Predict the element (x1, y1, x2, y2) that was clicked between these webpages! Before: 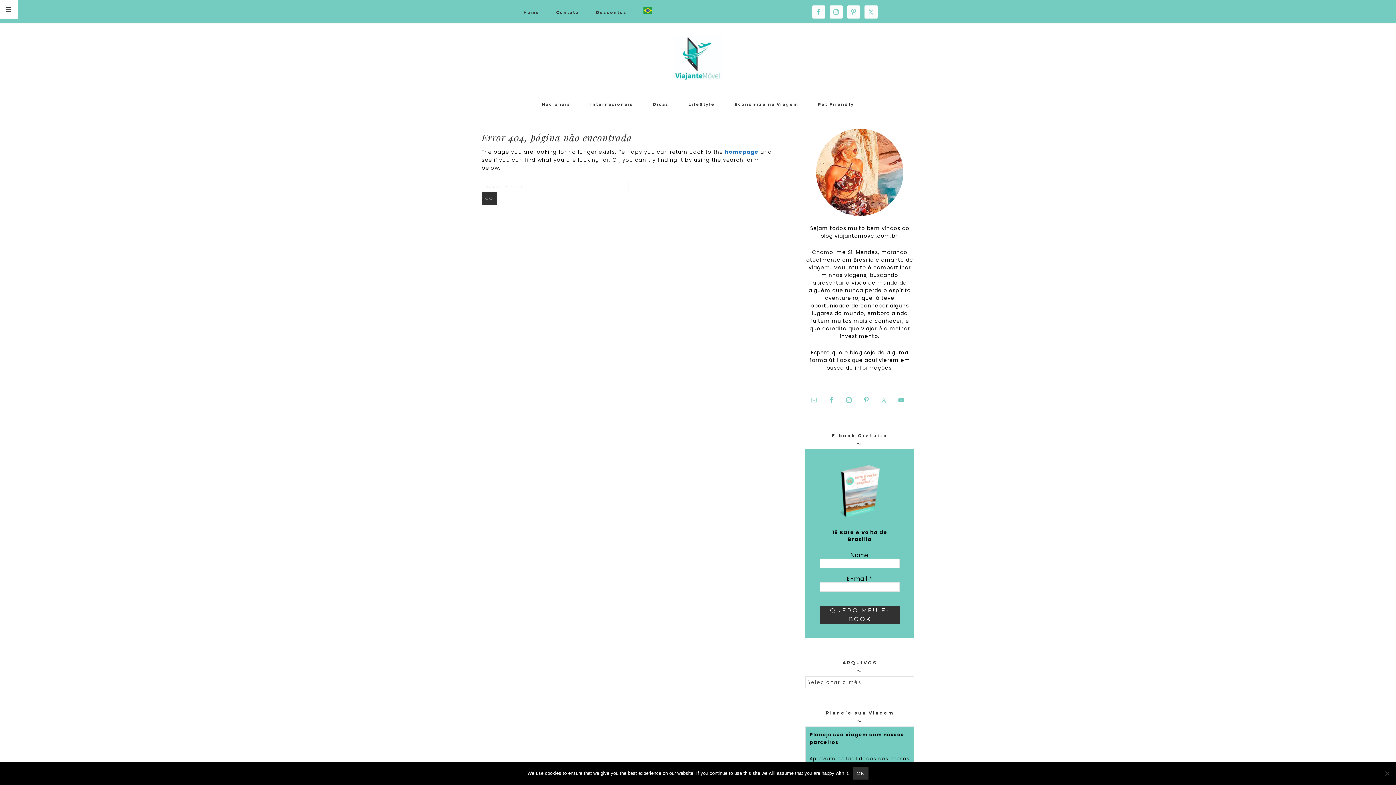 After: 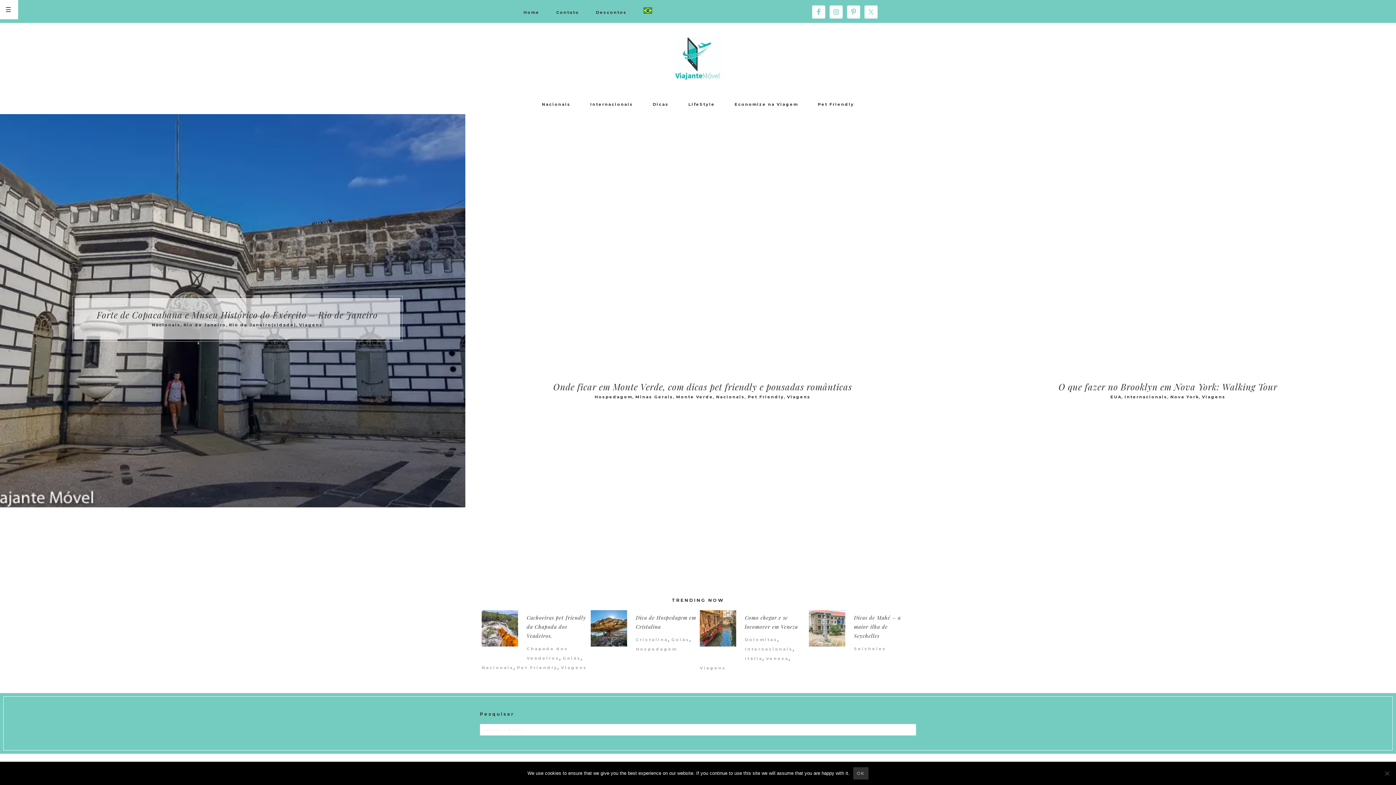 Action: label: Home bbox: (516, 2, 546, 22)